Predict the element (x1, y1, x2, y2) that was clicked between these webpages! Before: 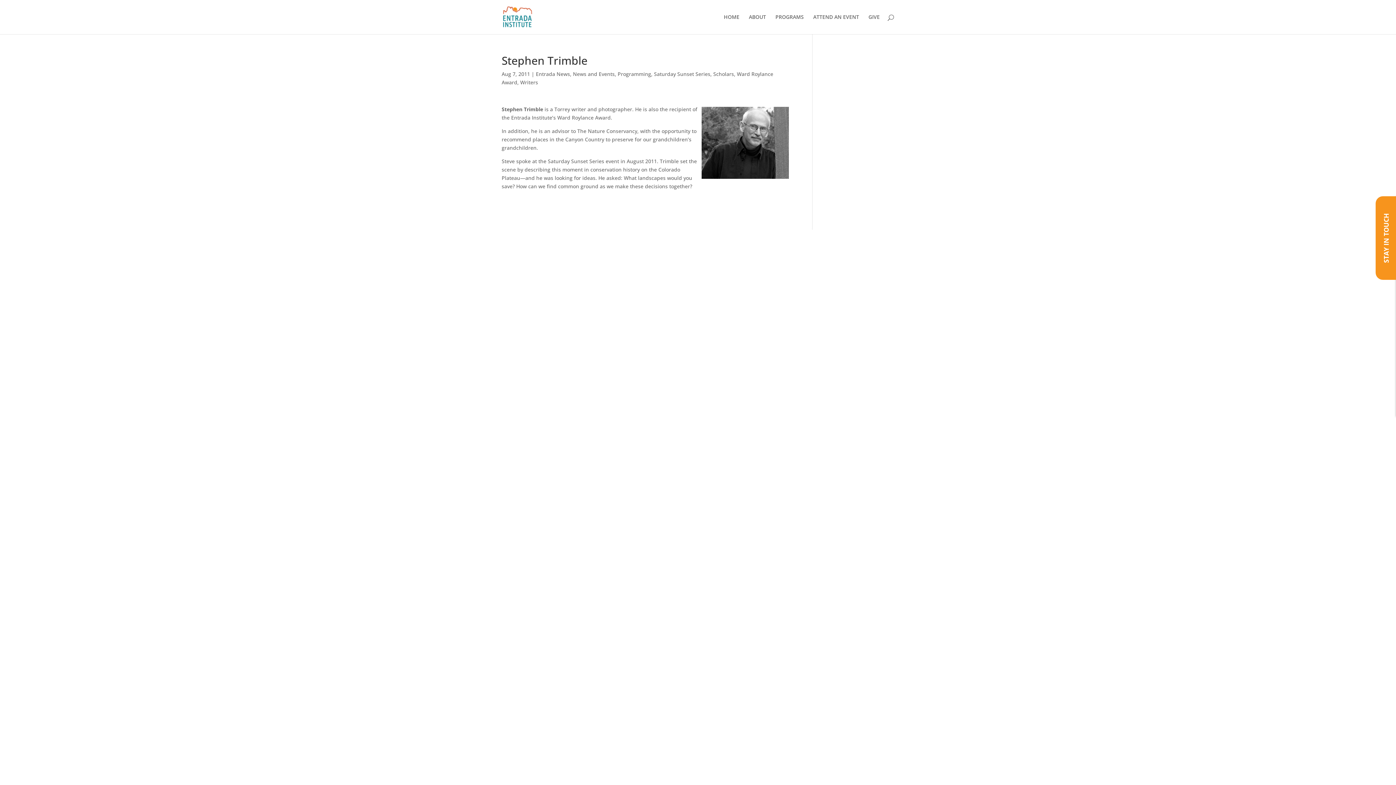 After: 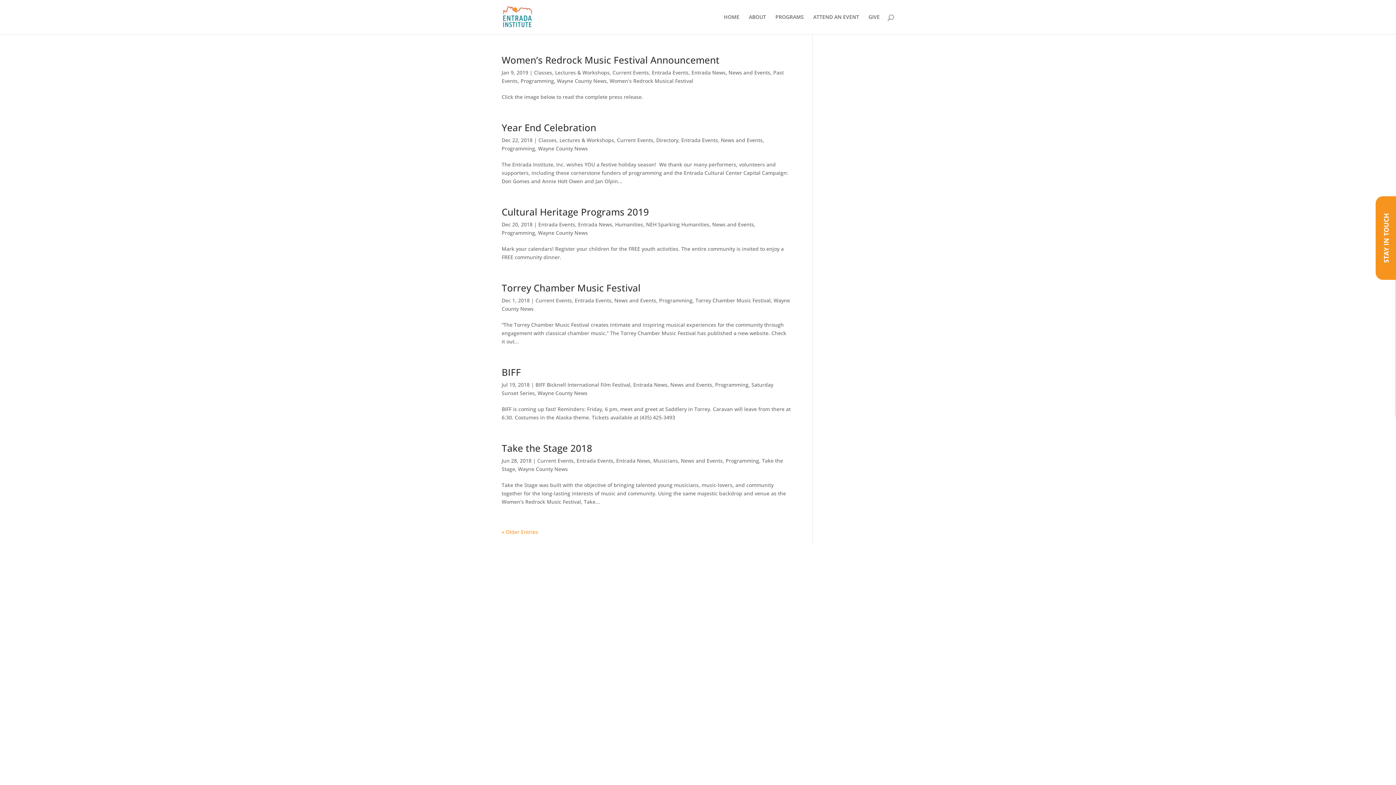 Action: label: News and Events bbox: (573, 70, 614, 77)